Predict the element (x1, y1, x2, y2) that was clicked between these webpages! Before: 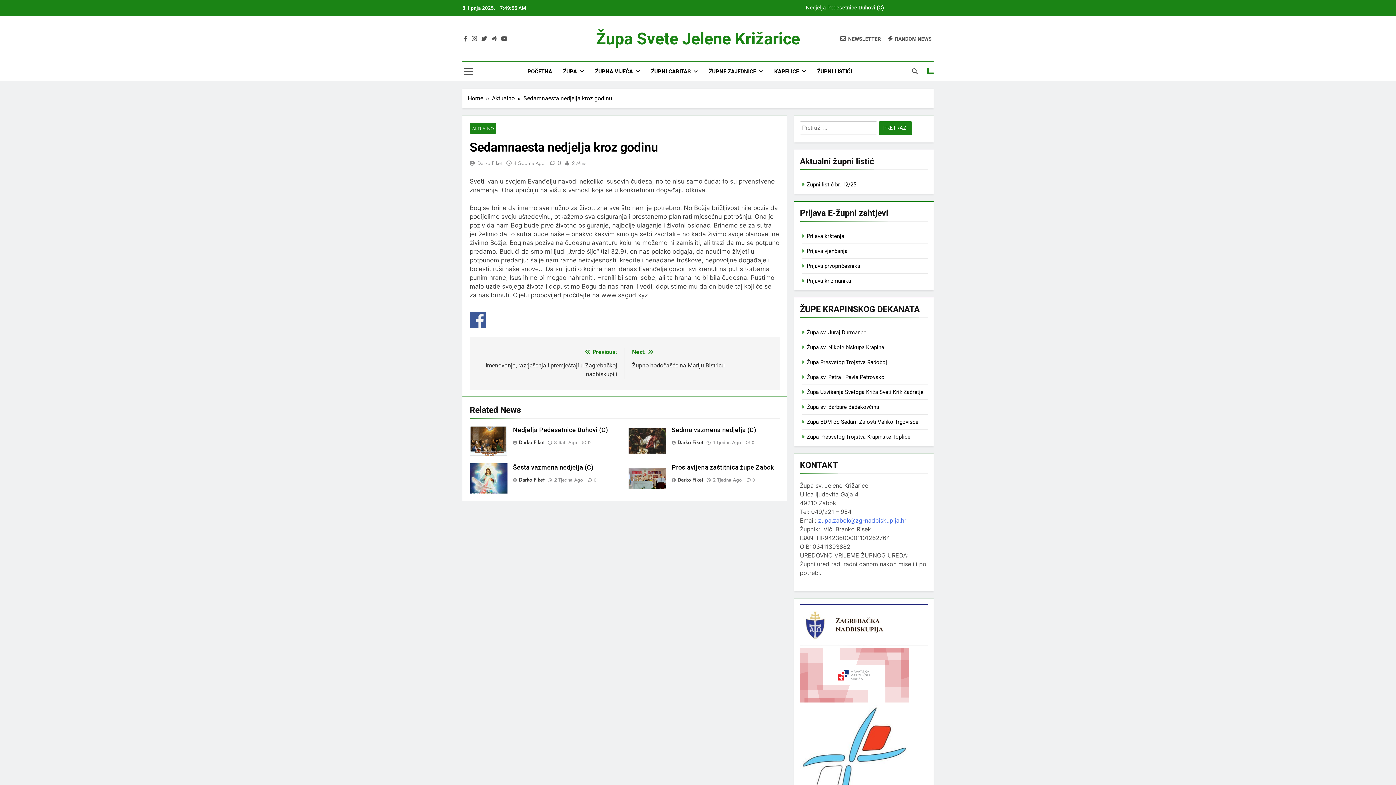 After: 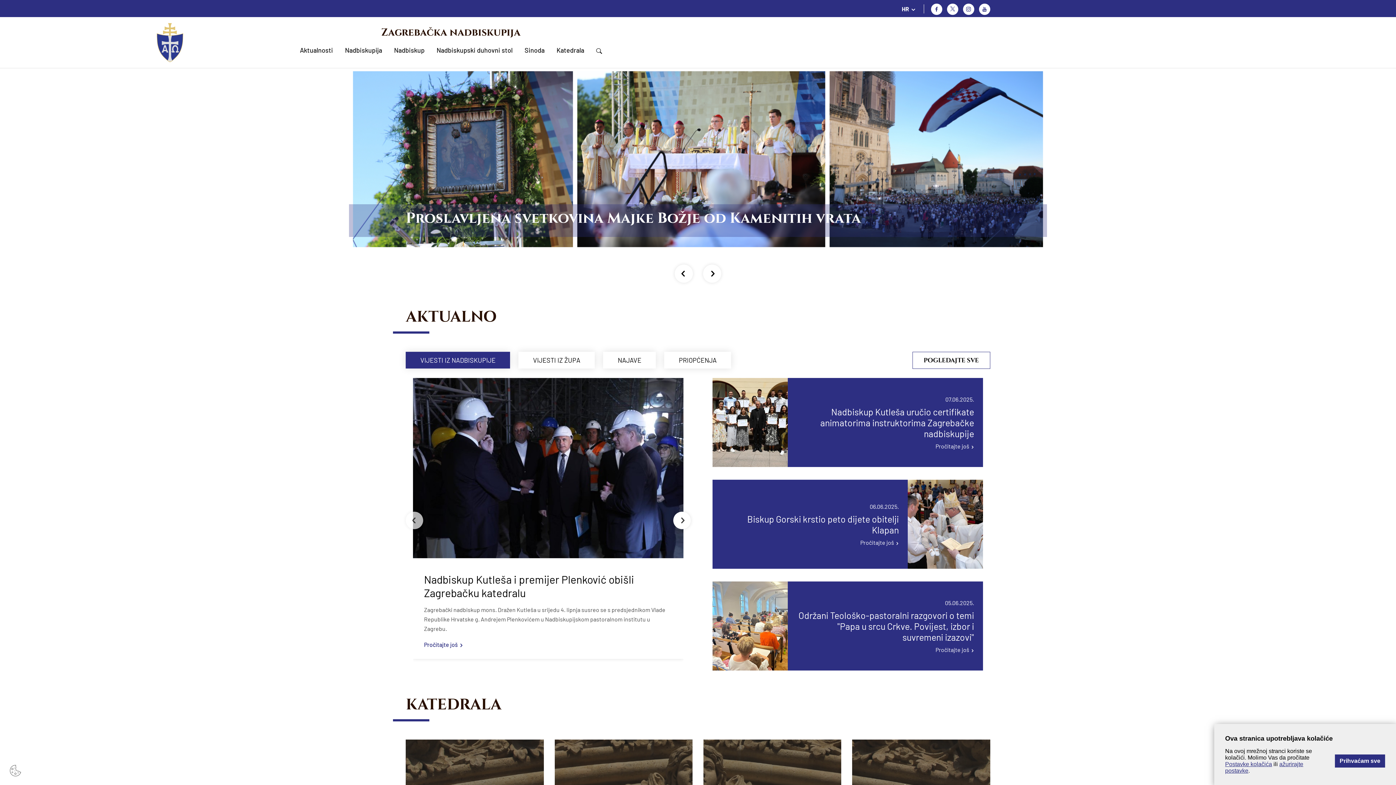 Action: bbox: (818, 517, 906, 524) label: zupa.zabok@zg-nadbiskupija.hr